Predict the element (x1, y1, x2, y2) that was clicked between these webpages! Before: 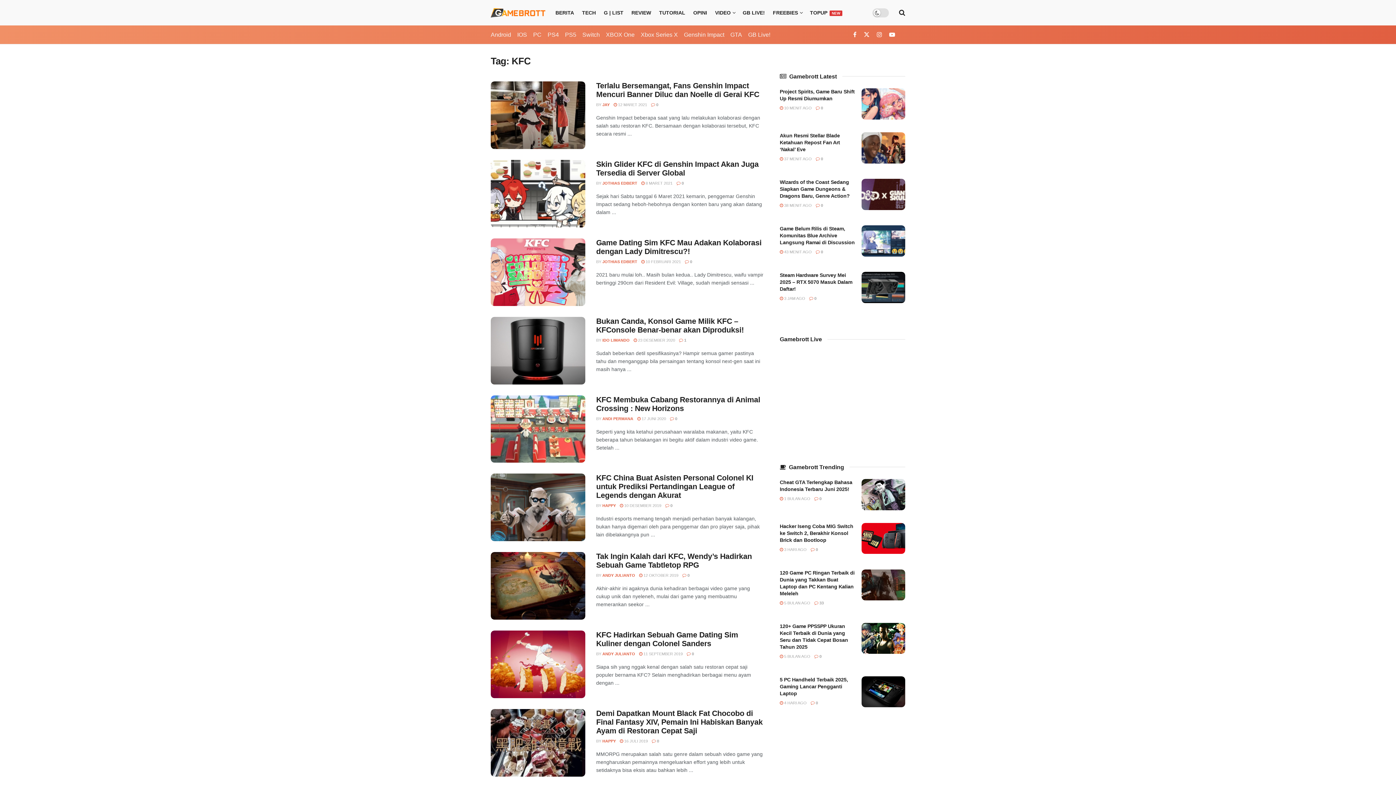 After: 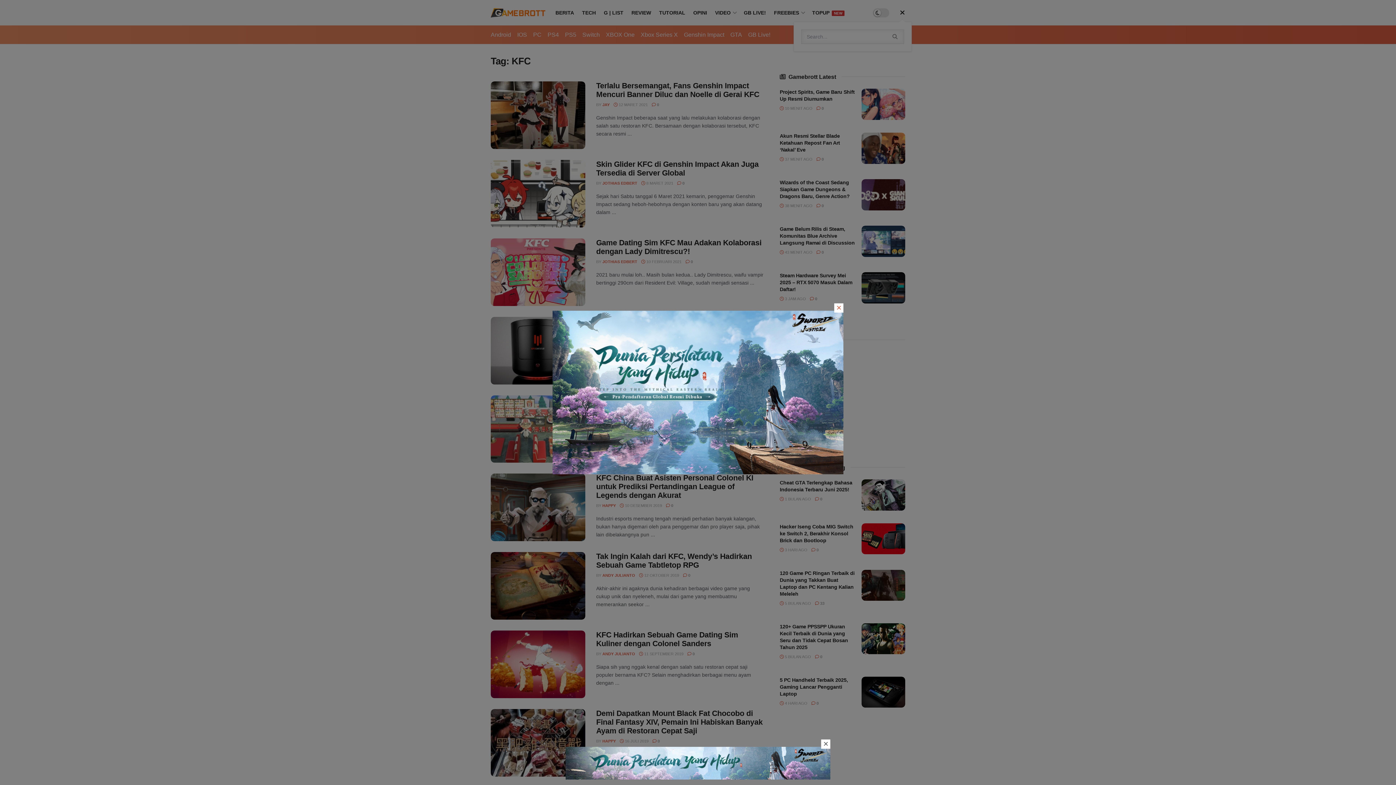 Action: bbox: (899, 3, 905, 21) label: Search Button